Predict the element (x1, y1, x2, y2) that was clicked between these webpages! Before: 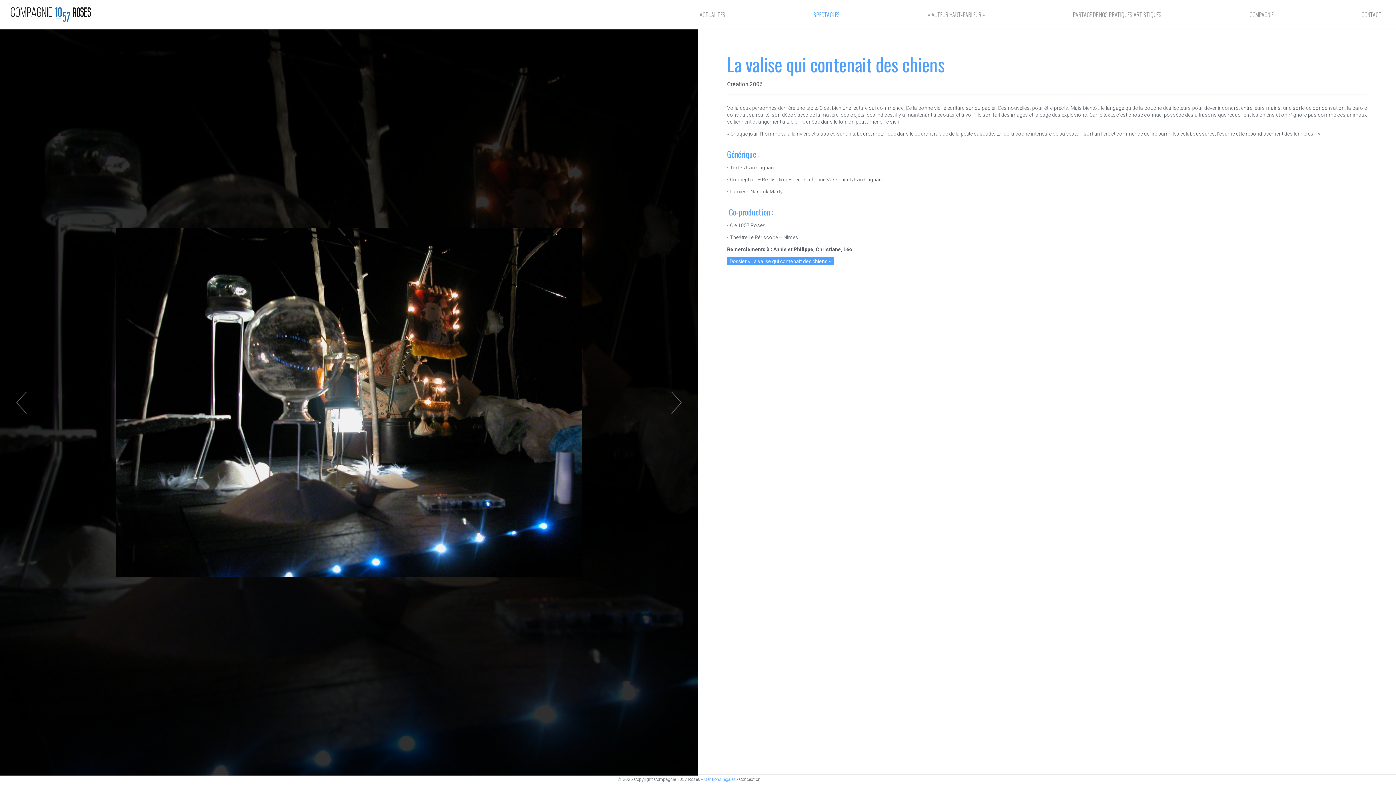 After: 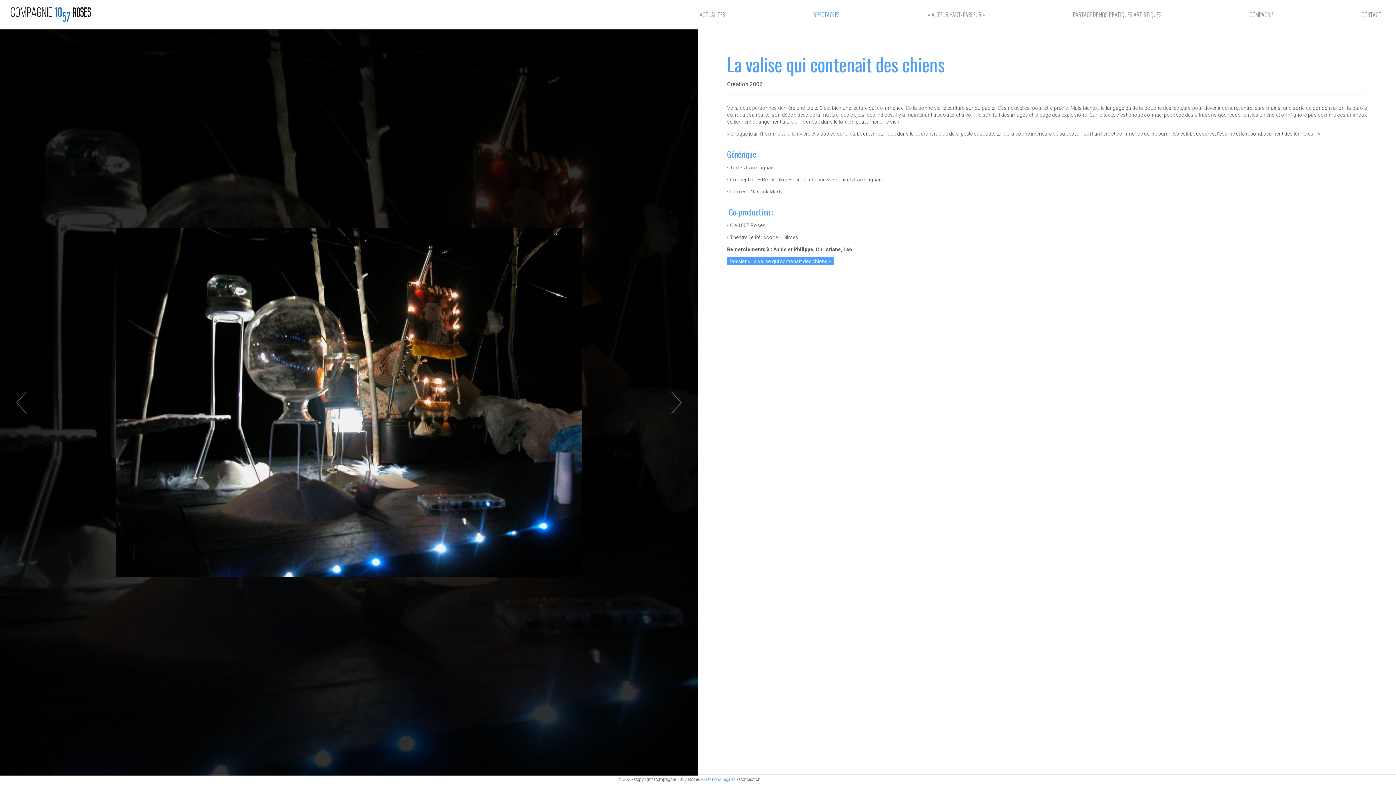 Action: bbox: (347, 769, 350, 772) label: 3